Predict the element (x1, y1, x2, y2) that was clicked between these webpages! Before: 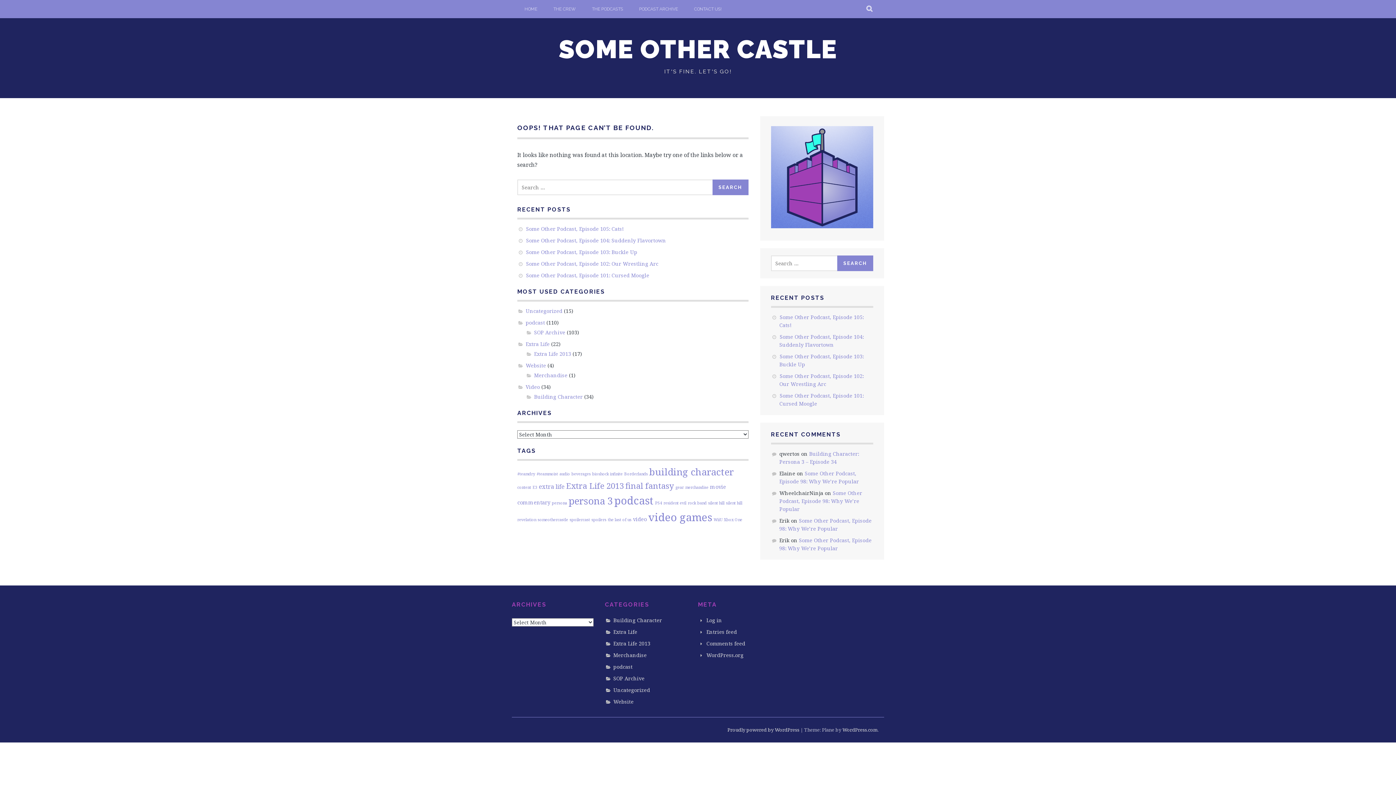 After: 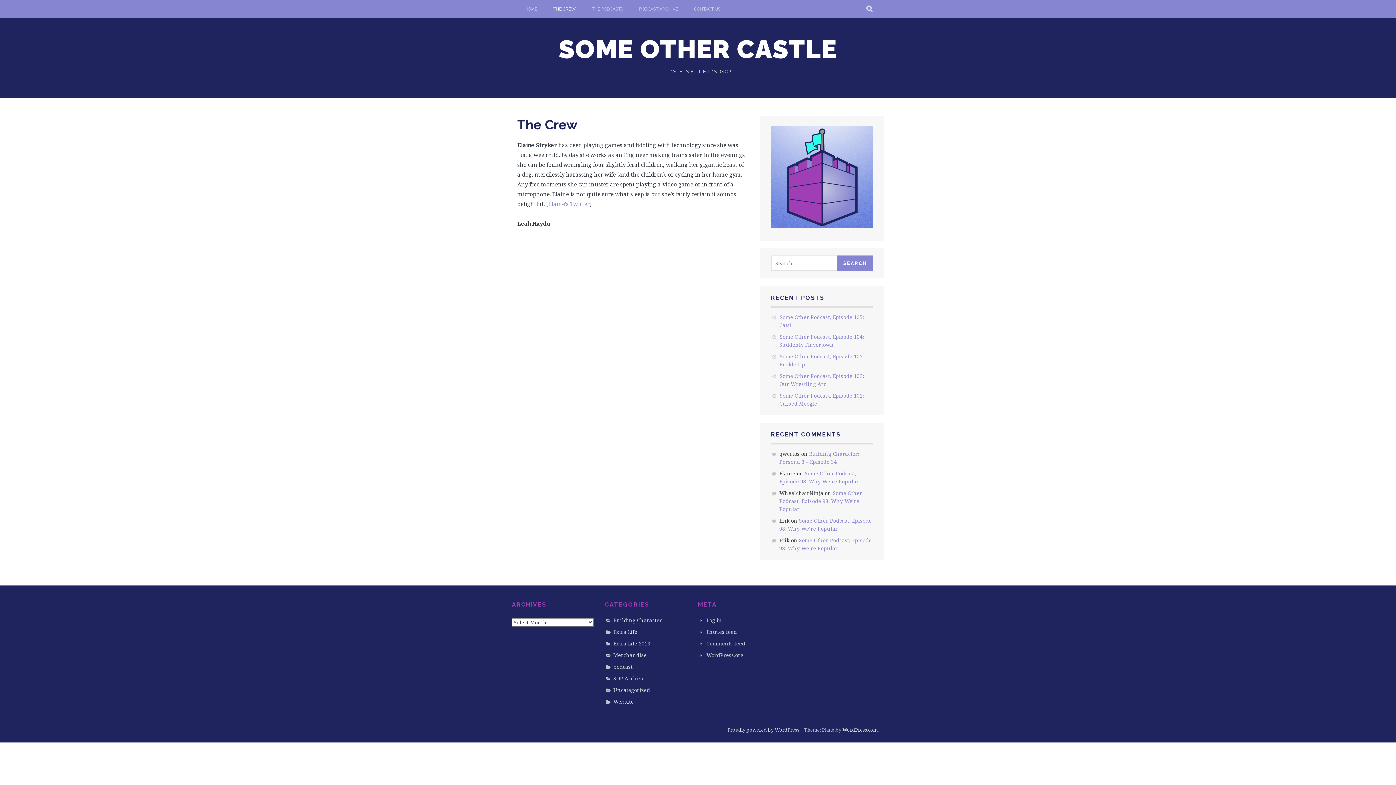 Action: bbox: (546, 0, 583, 18) label: THE CREW